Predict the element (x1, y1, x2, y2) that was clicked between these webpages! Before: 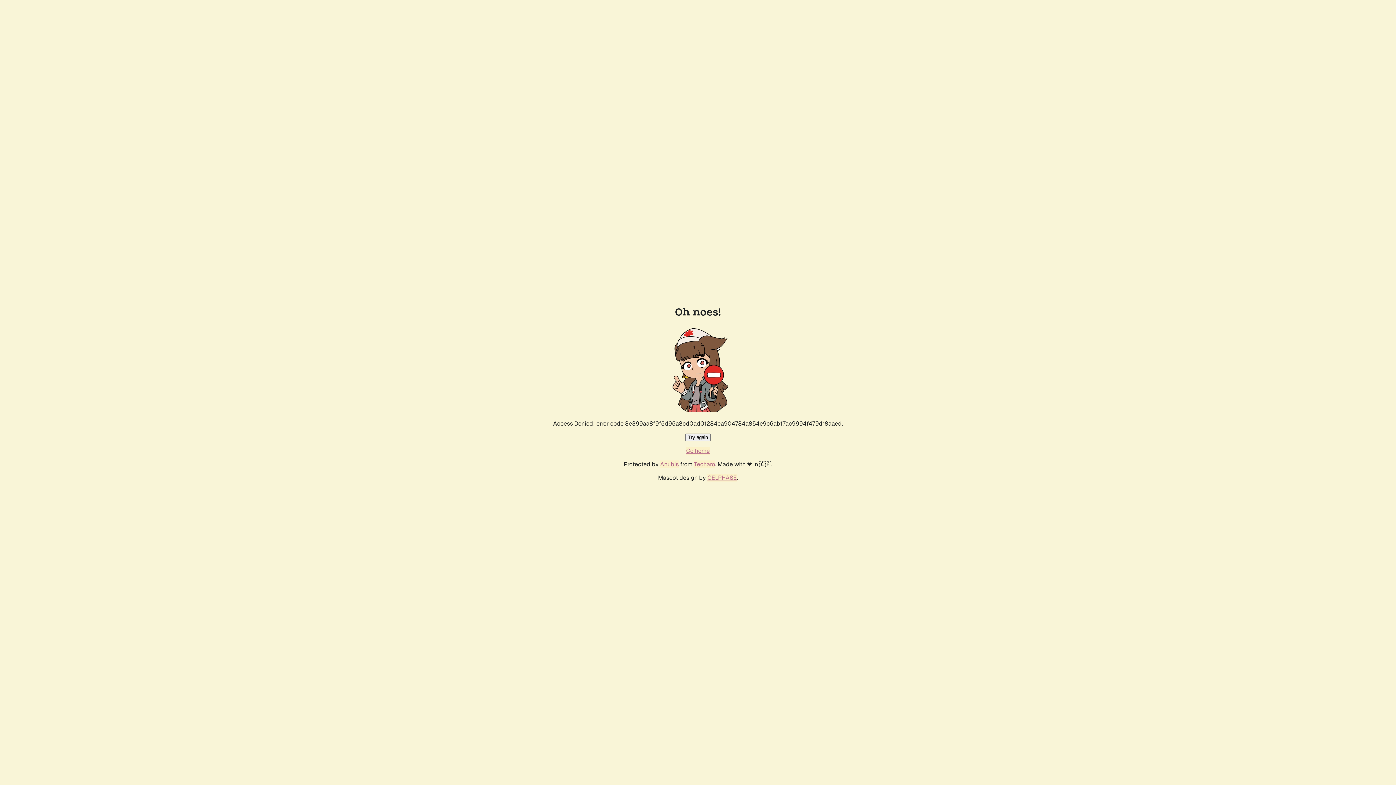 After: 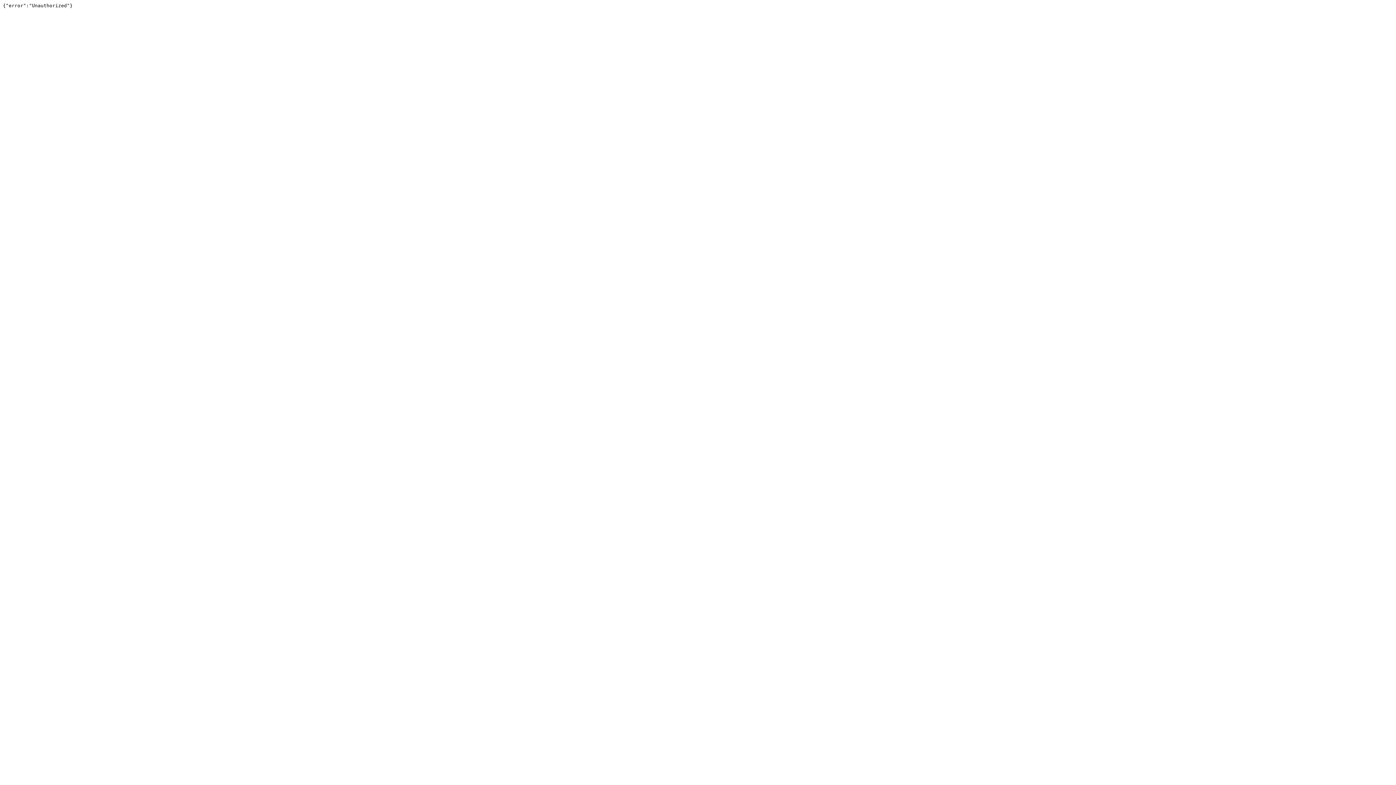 Action: label: Techaro bbox: (694, 460, 715, 468)